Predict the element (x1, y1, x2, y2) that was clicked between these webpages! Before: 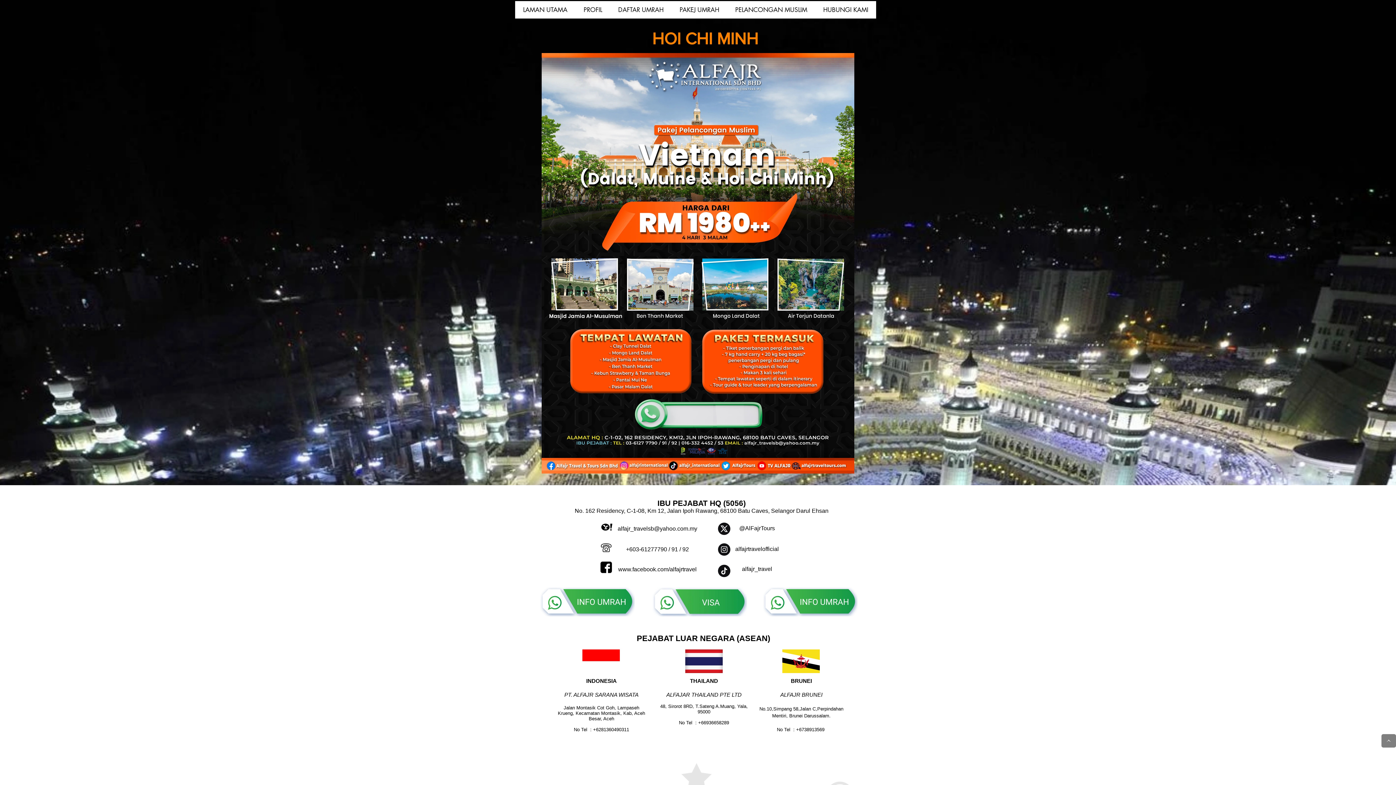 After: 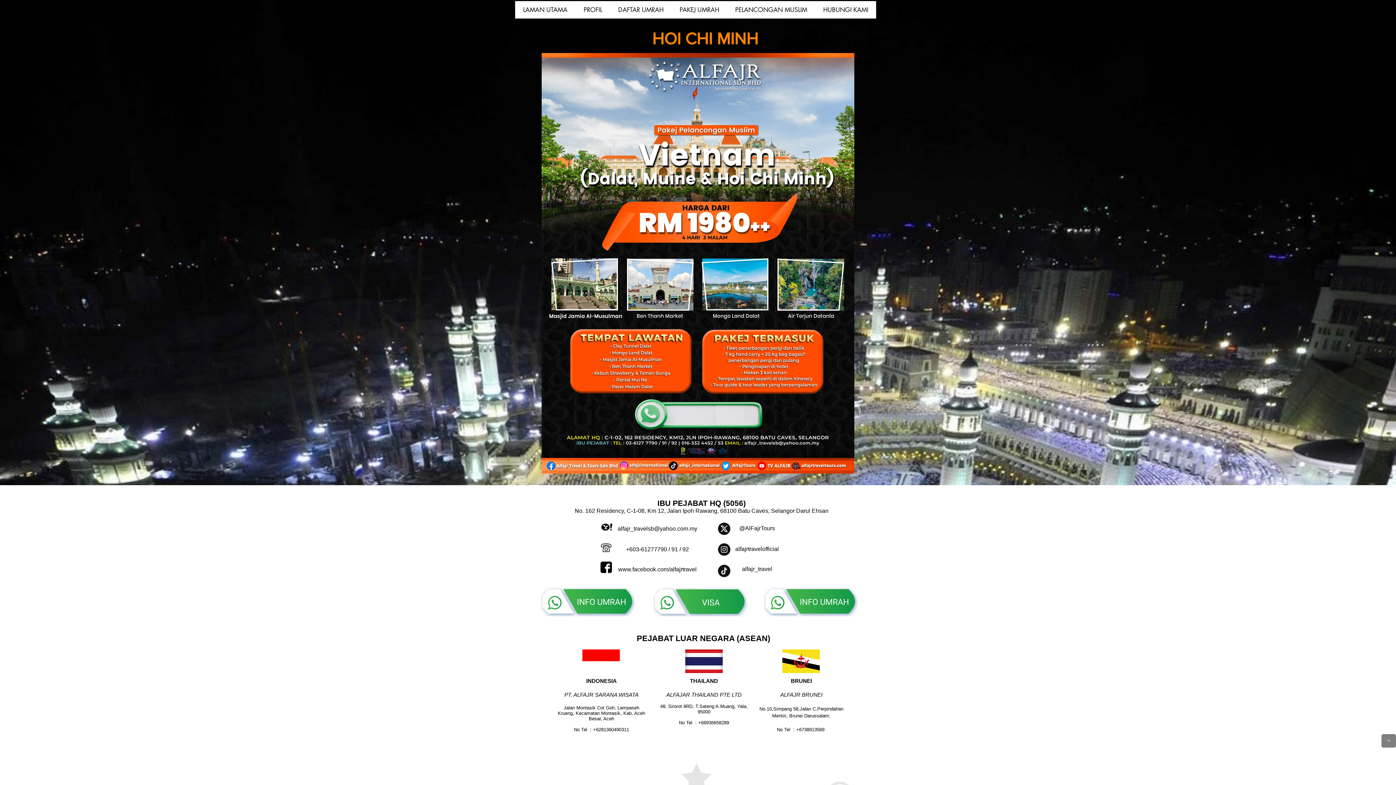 Action: bbox: (575, 1, 610, 18) label: PROFIL